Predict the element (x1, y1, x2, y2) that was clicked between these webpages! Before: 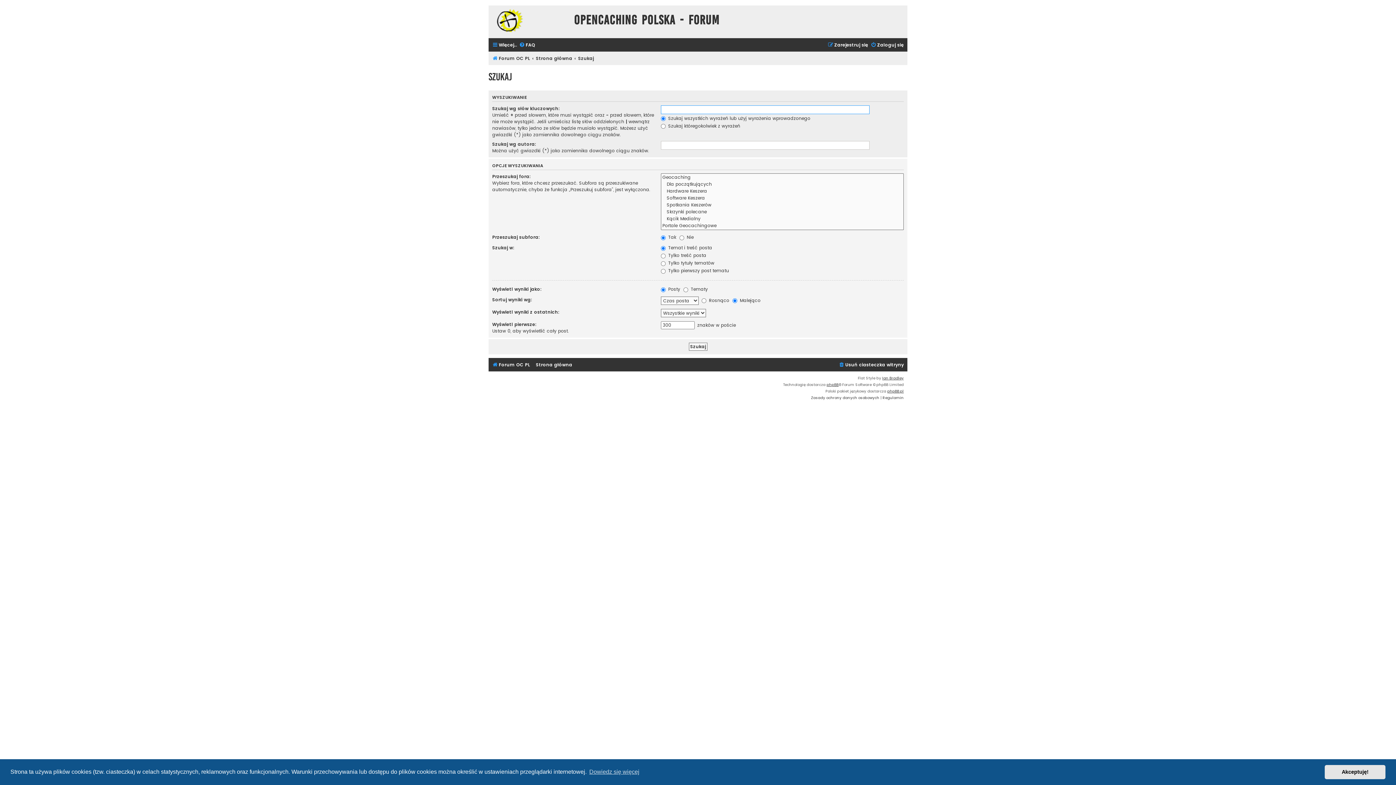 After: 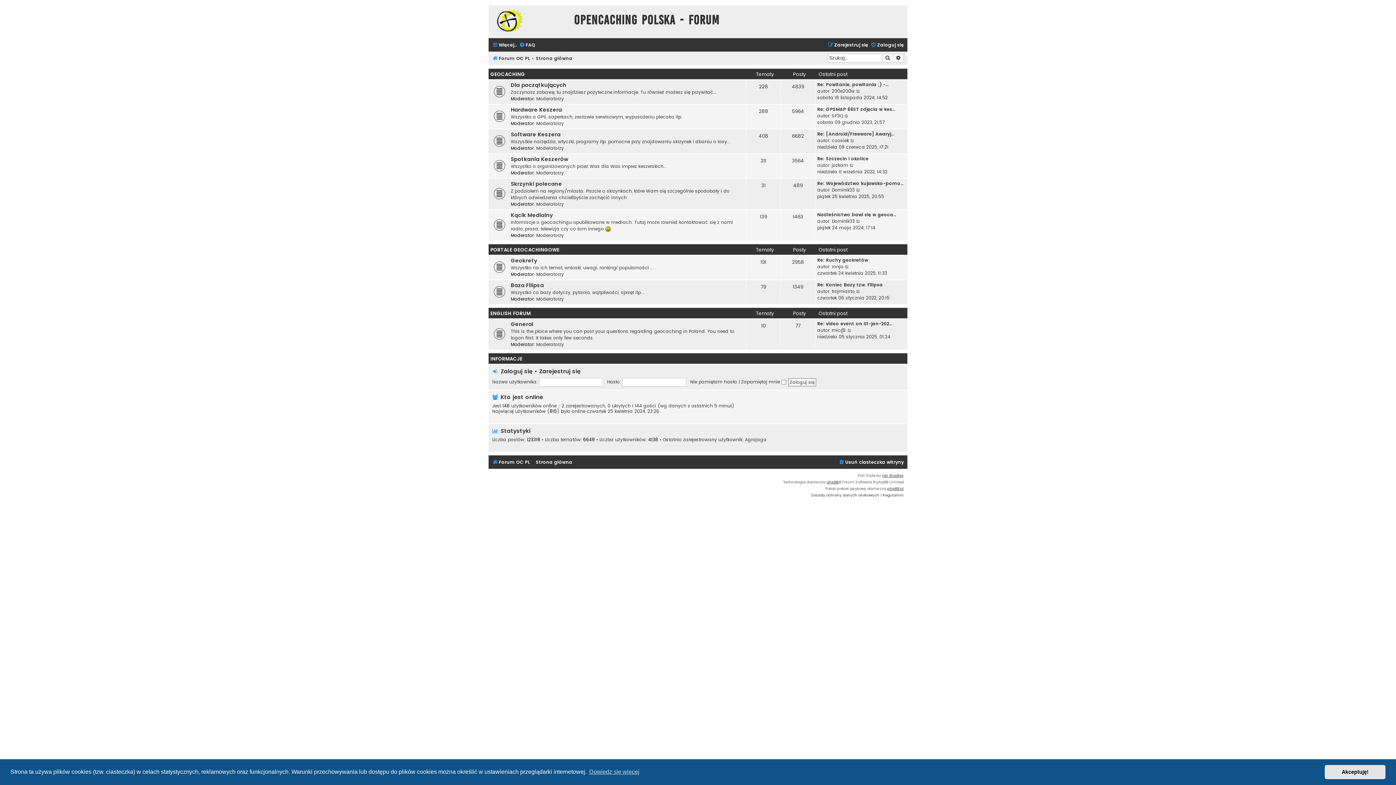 Action: bbox: (490, 7, 568, 33)